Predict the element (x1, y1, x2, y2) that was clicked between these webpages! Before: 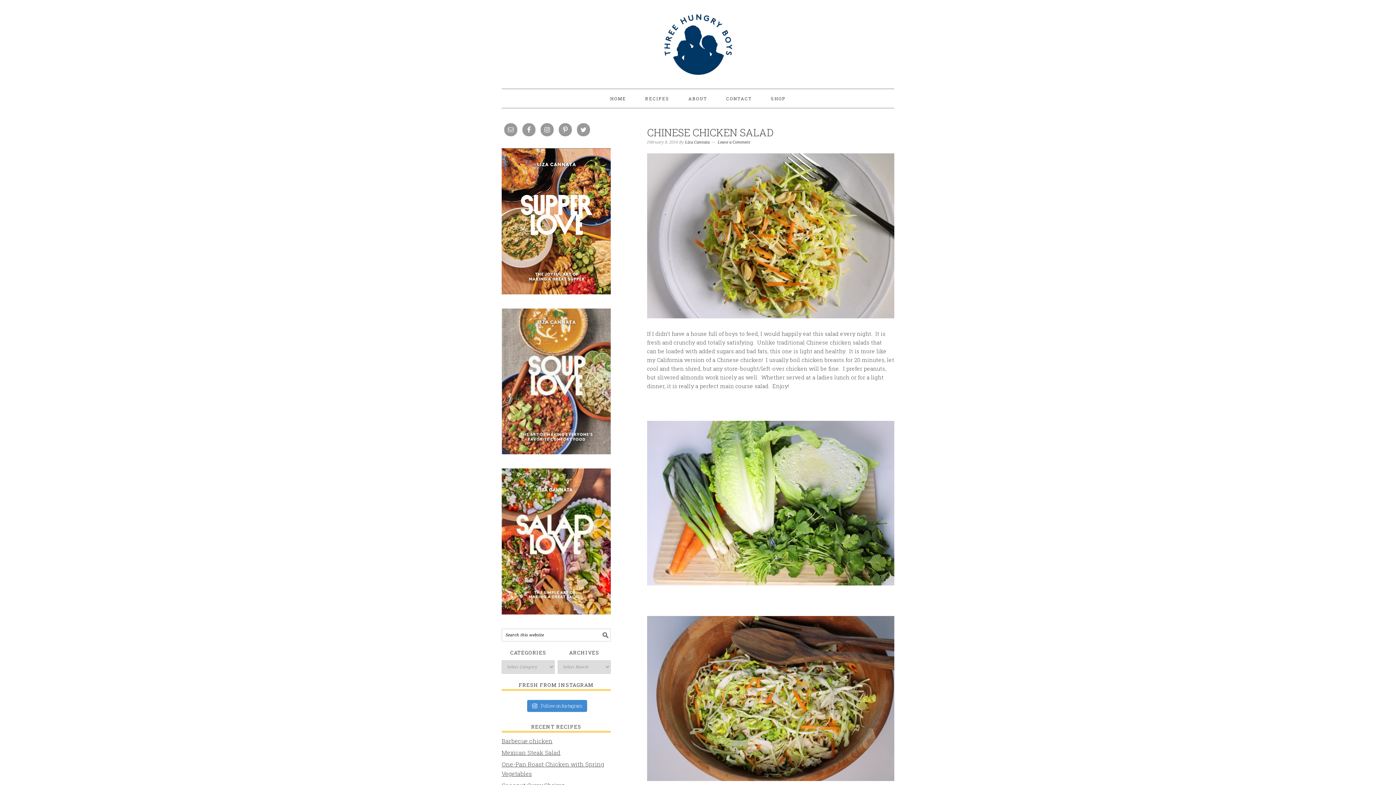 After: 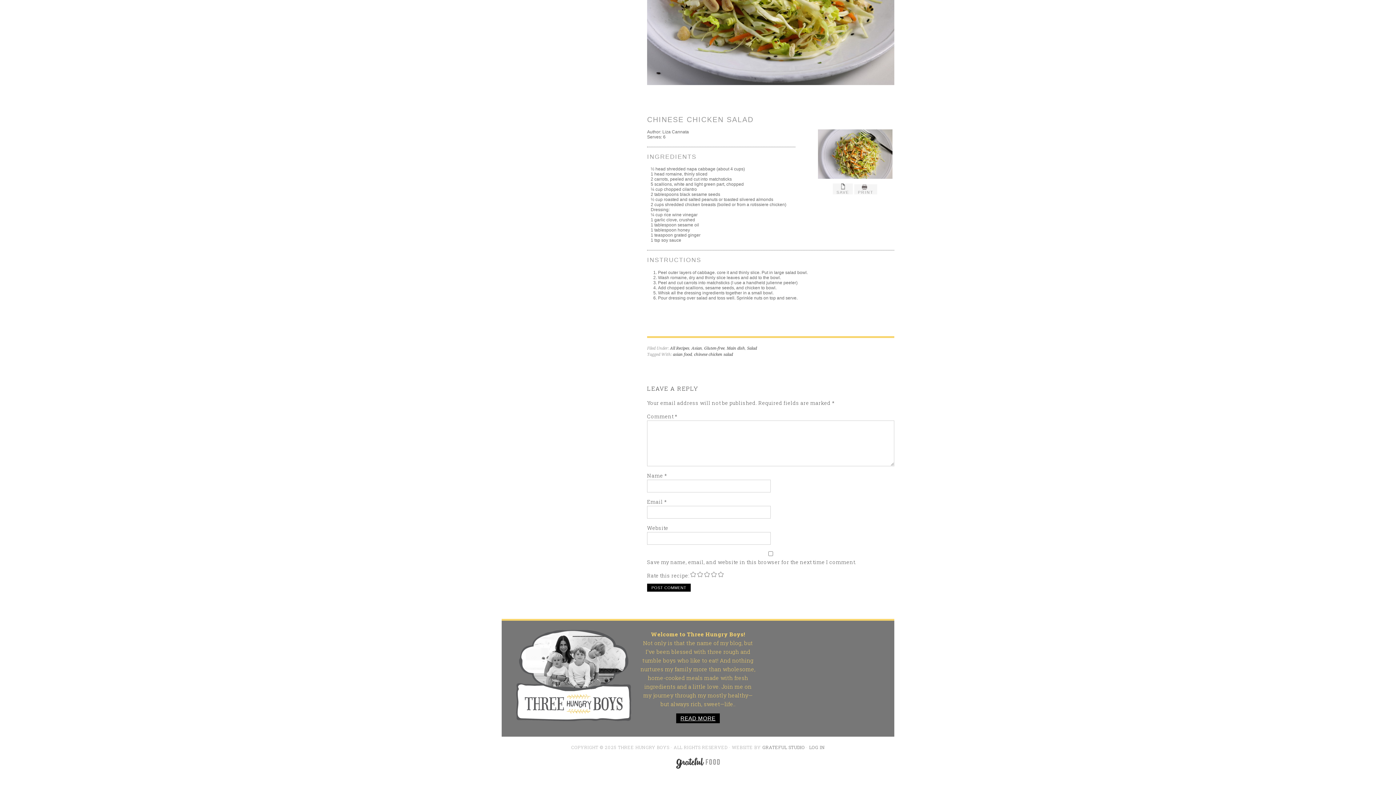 Action: label: Leave a Comment bbox: (717, 140, 750, 144)